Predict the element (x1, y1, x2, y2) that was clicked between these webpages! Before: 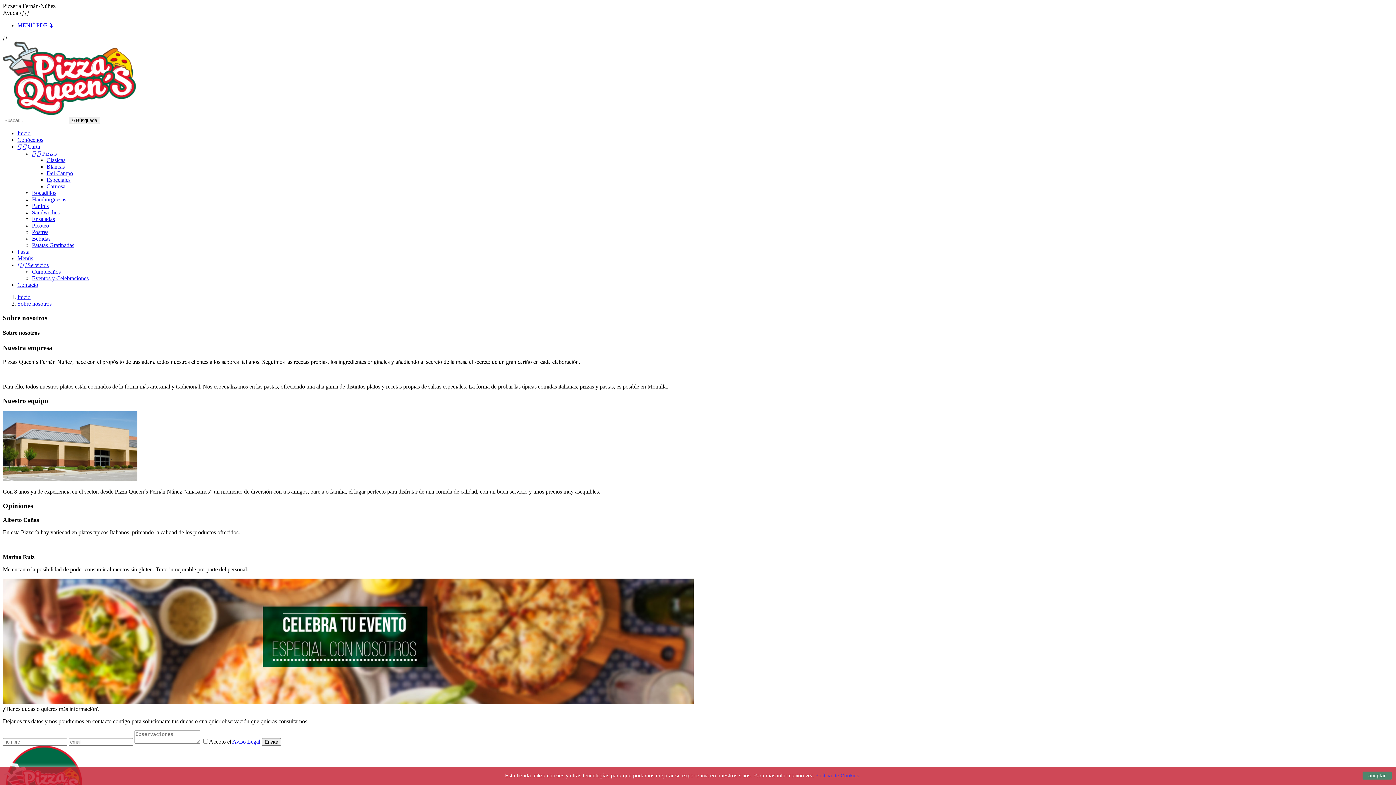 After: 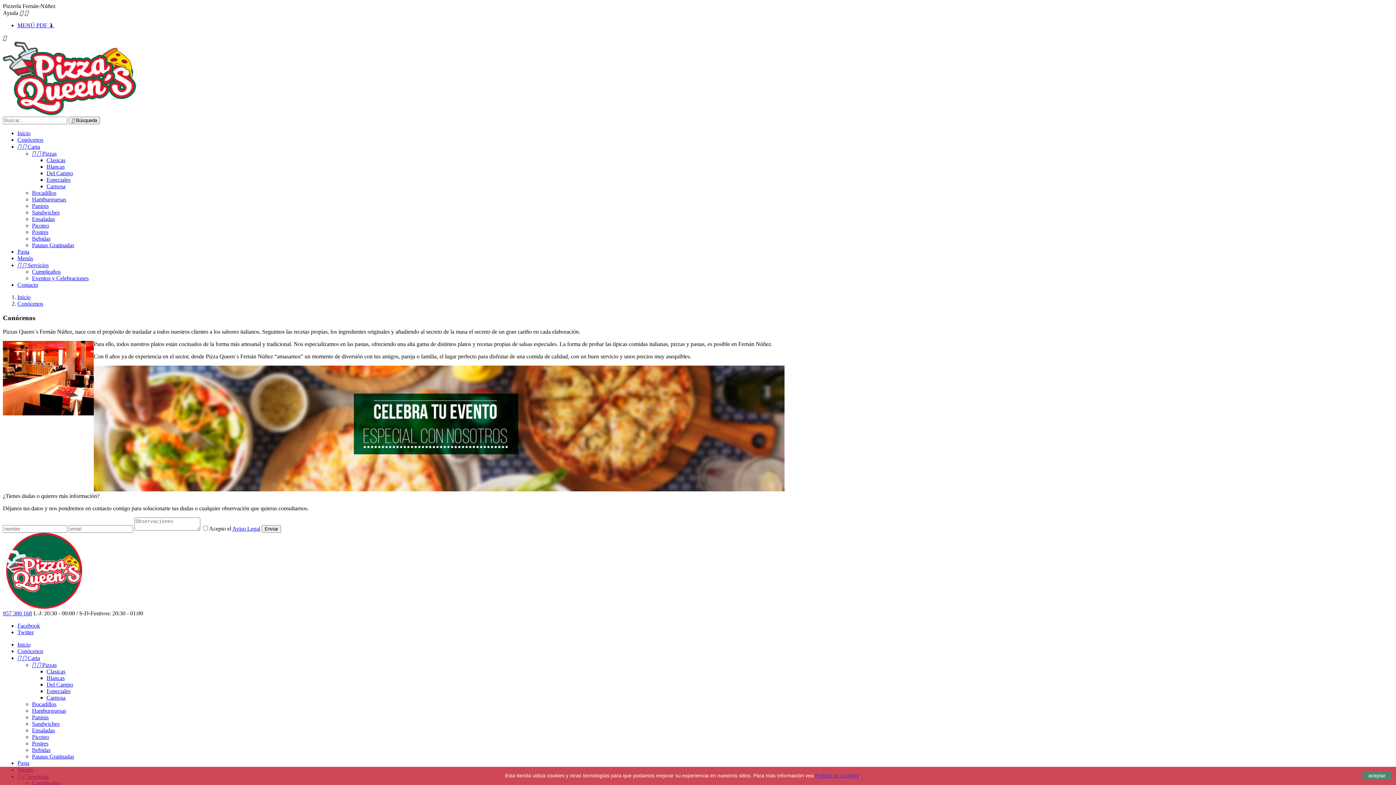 Action: bbox: (17, 136, 43, 142) label: Conócenos